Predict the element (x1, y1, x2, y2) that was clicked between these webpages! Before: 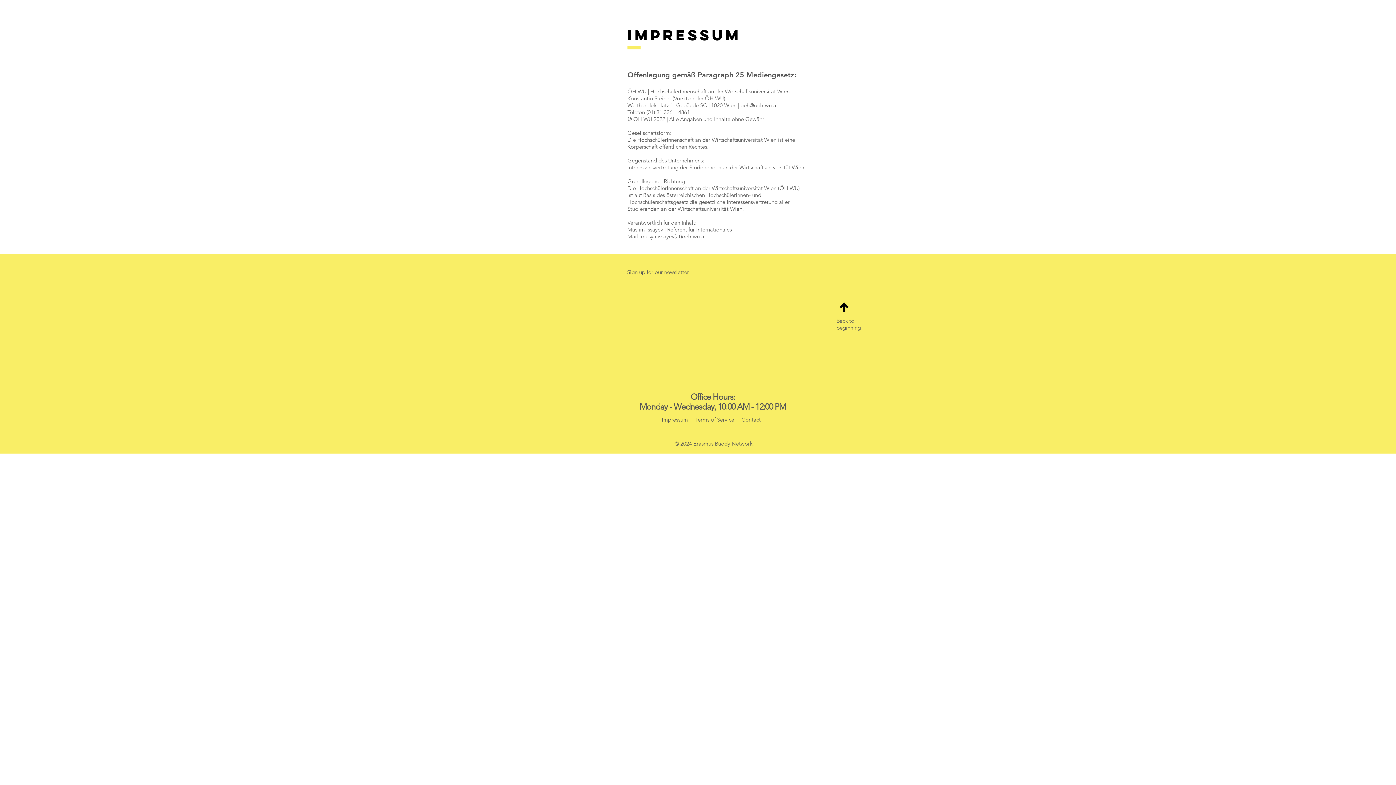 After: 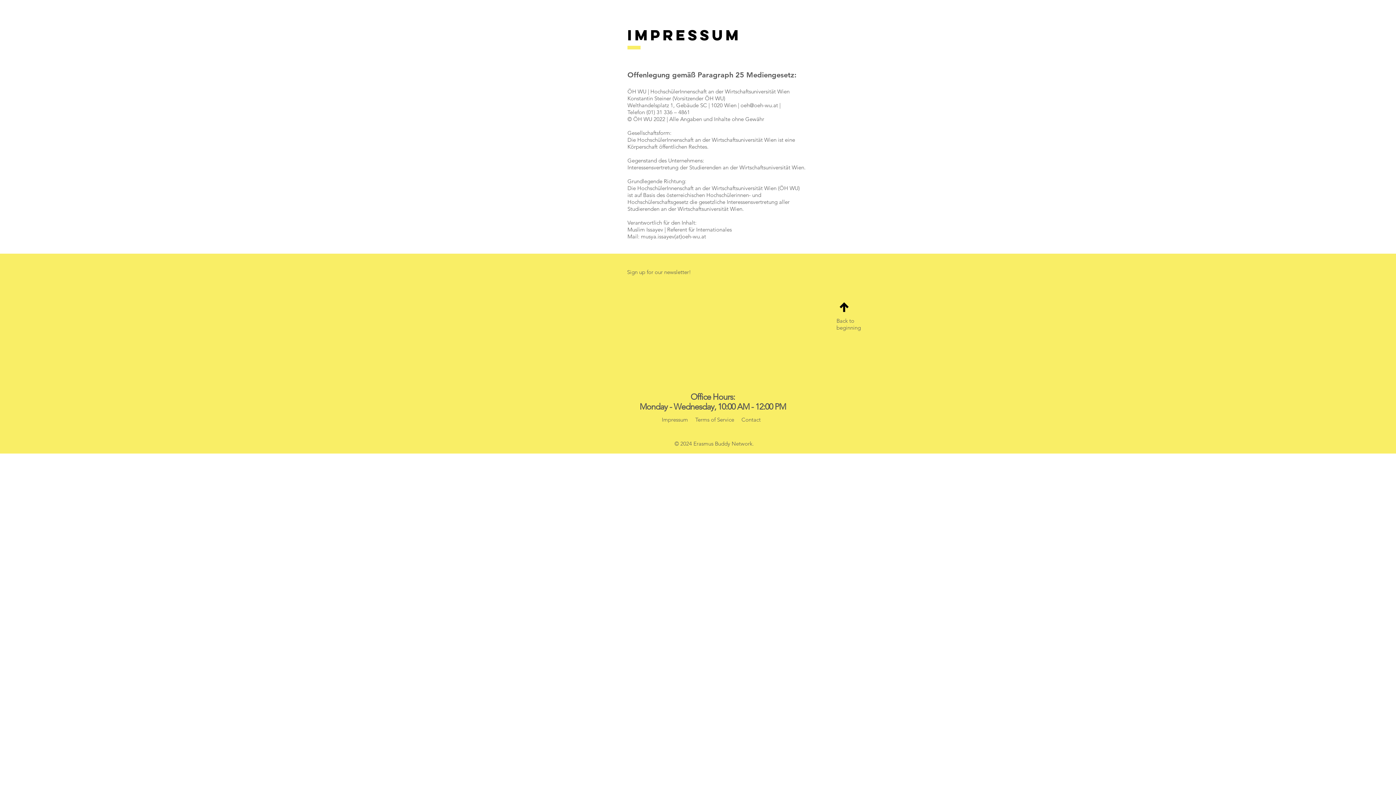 Action: bbox: (832, 297, 856, 317)